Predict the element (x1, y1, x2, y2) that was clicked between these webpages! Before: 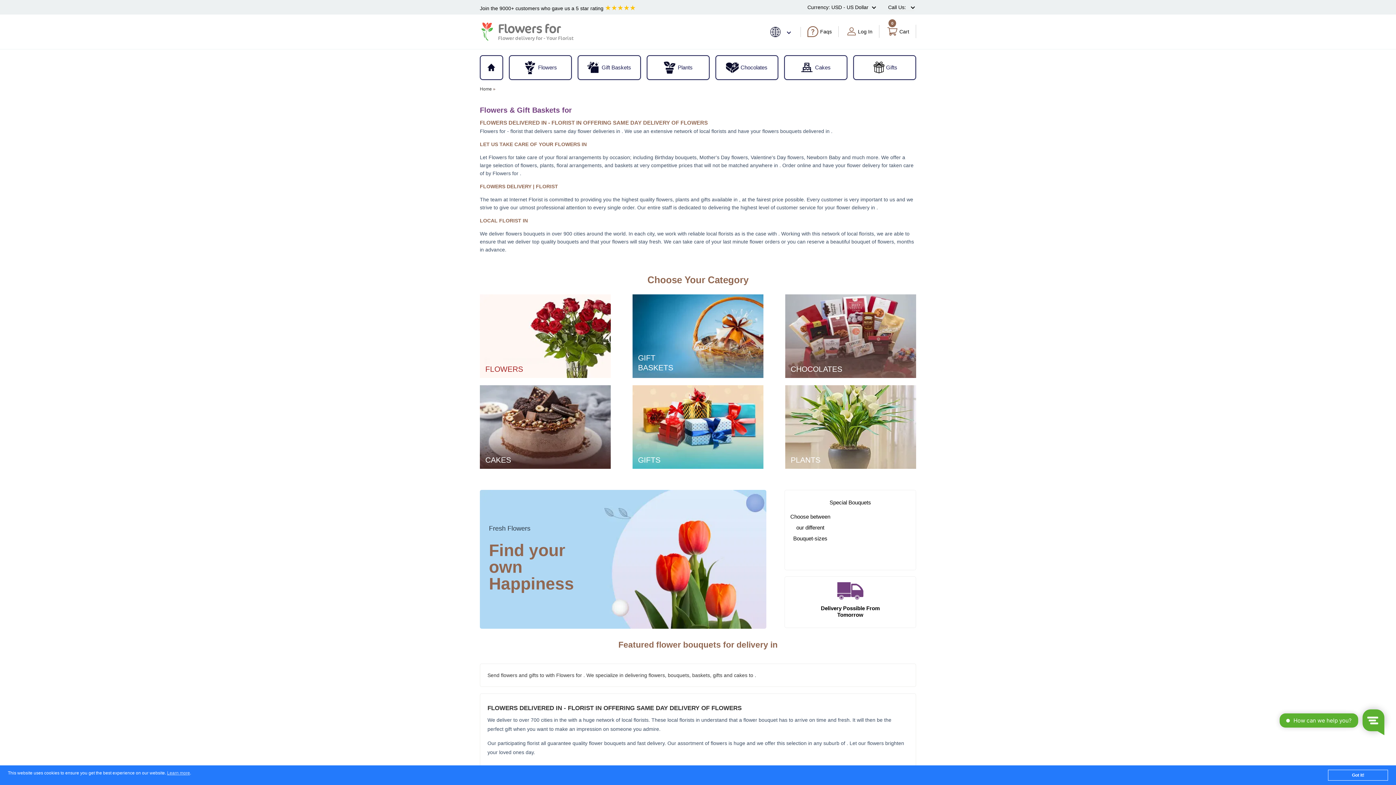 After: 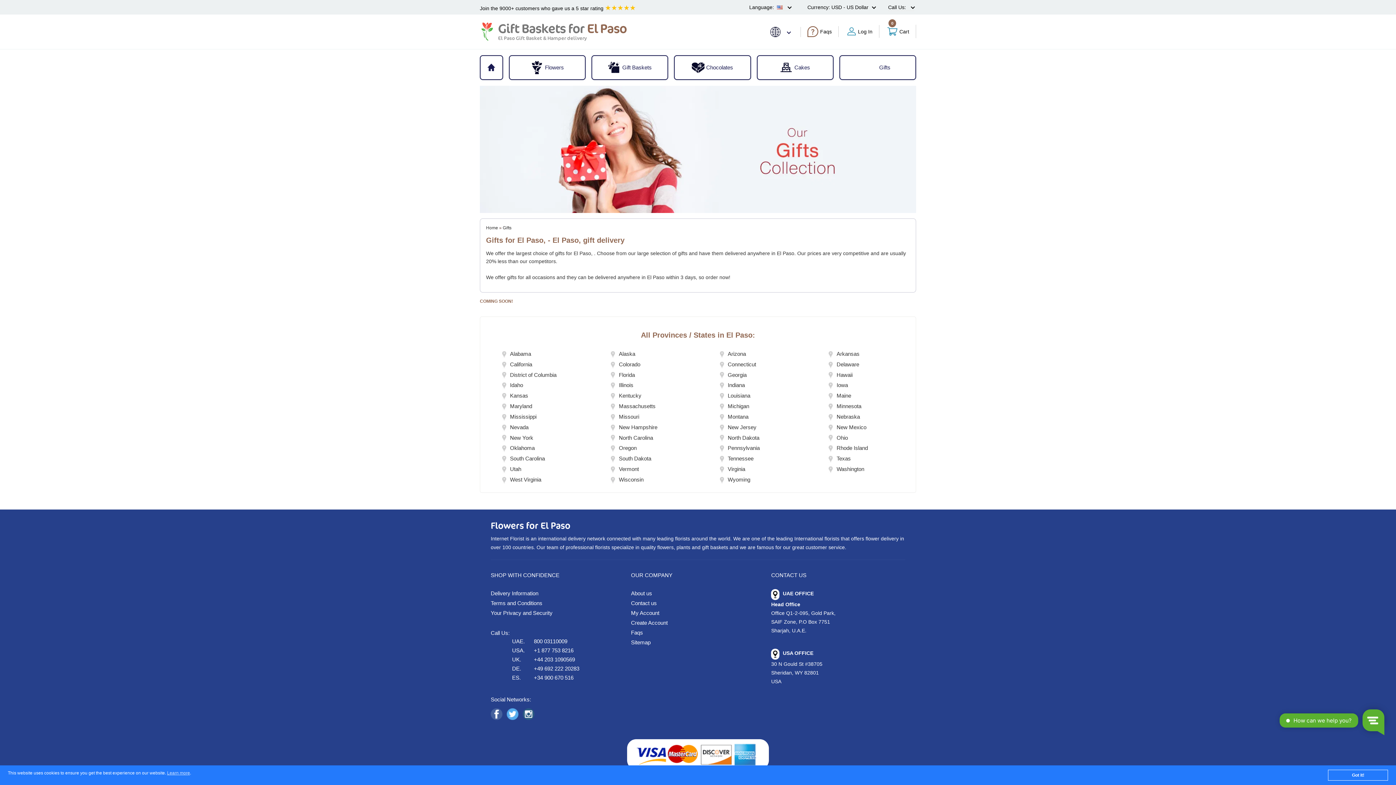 Action: bbox: (854, 55, 915, 79) label: Gifts